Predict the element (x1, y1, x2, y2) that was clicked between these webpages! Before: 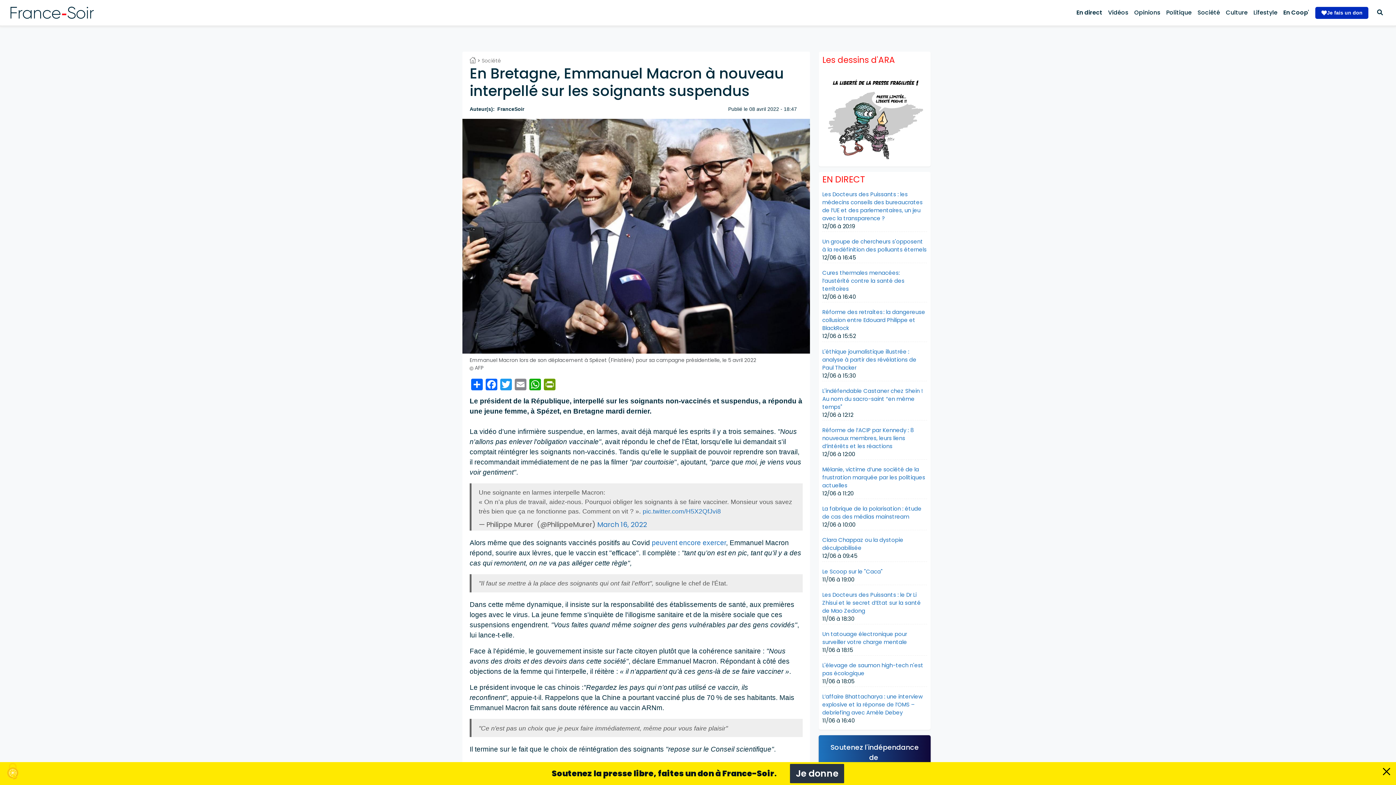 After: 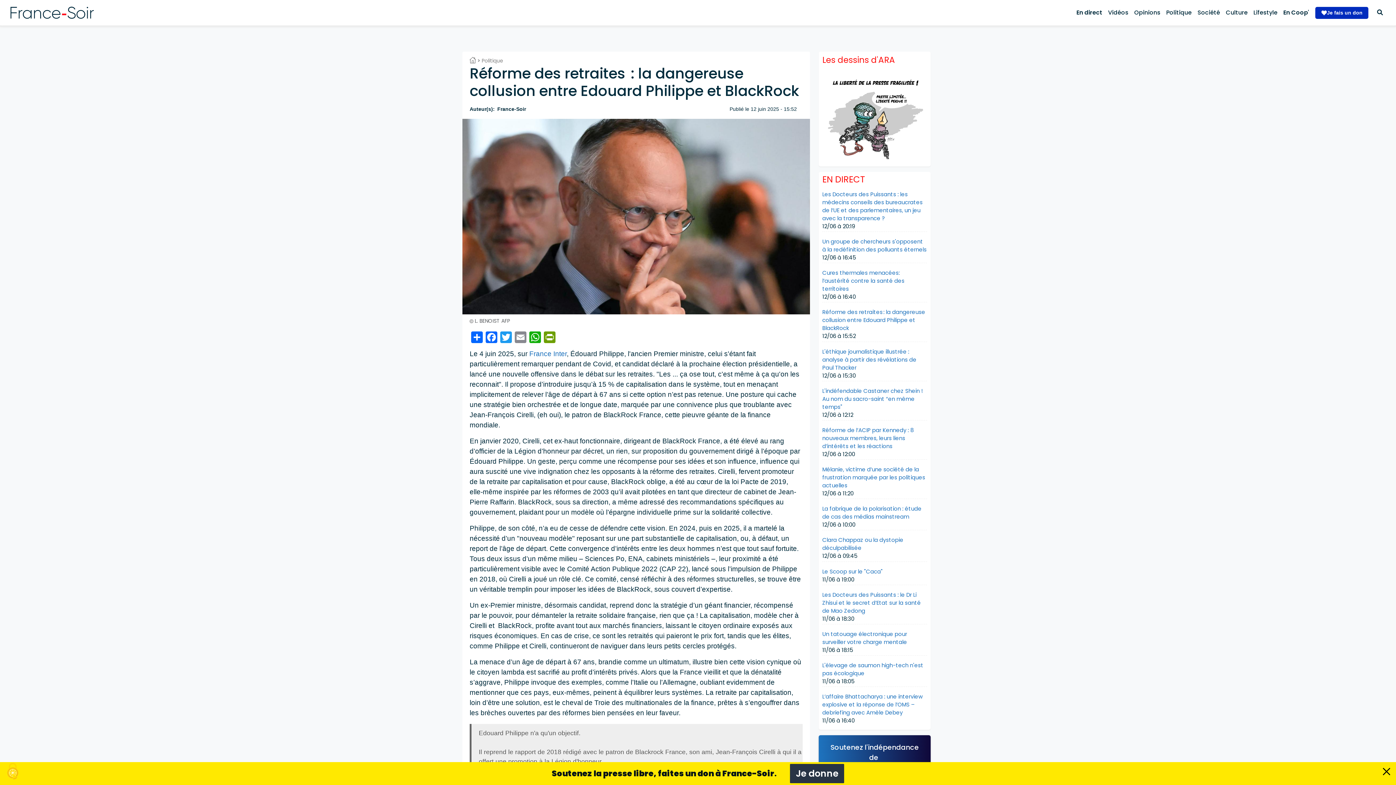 Action: label: Réforme des retraites : la dangereuse collusion entre Edouard Philippe et BlackRock bbox: (822, 308, 925, 332)